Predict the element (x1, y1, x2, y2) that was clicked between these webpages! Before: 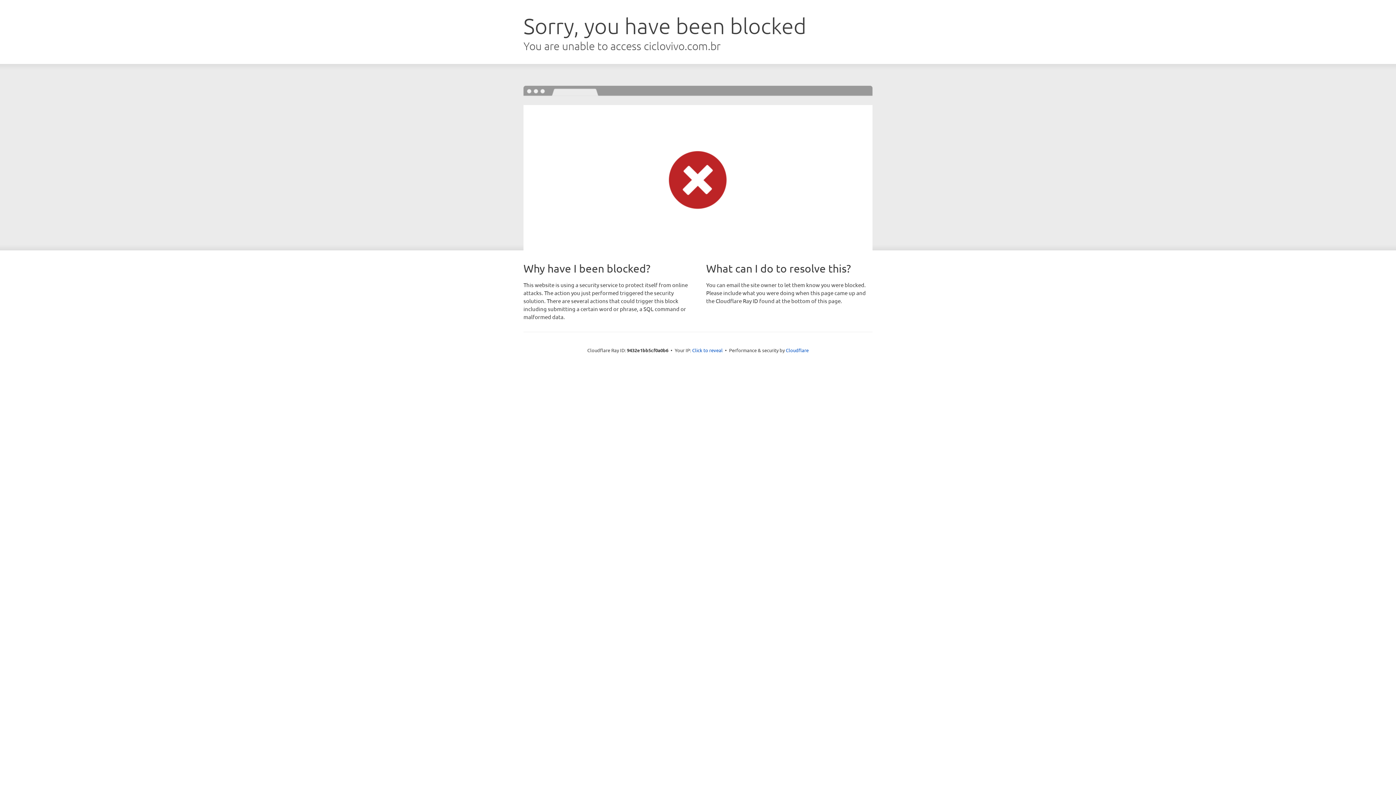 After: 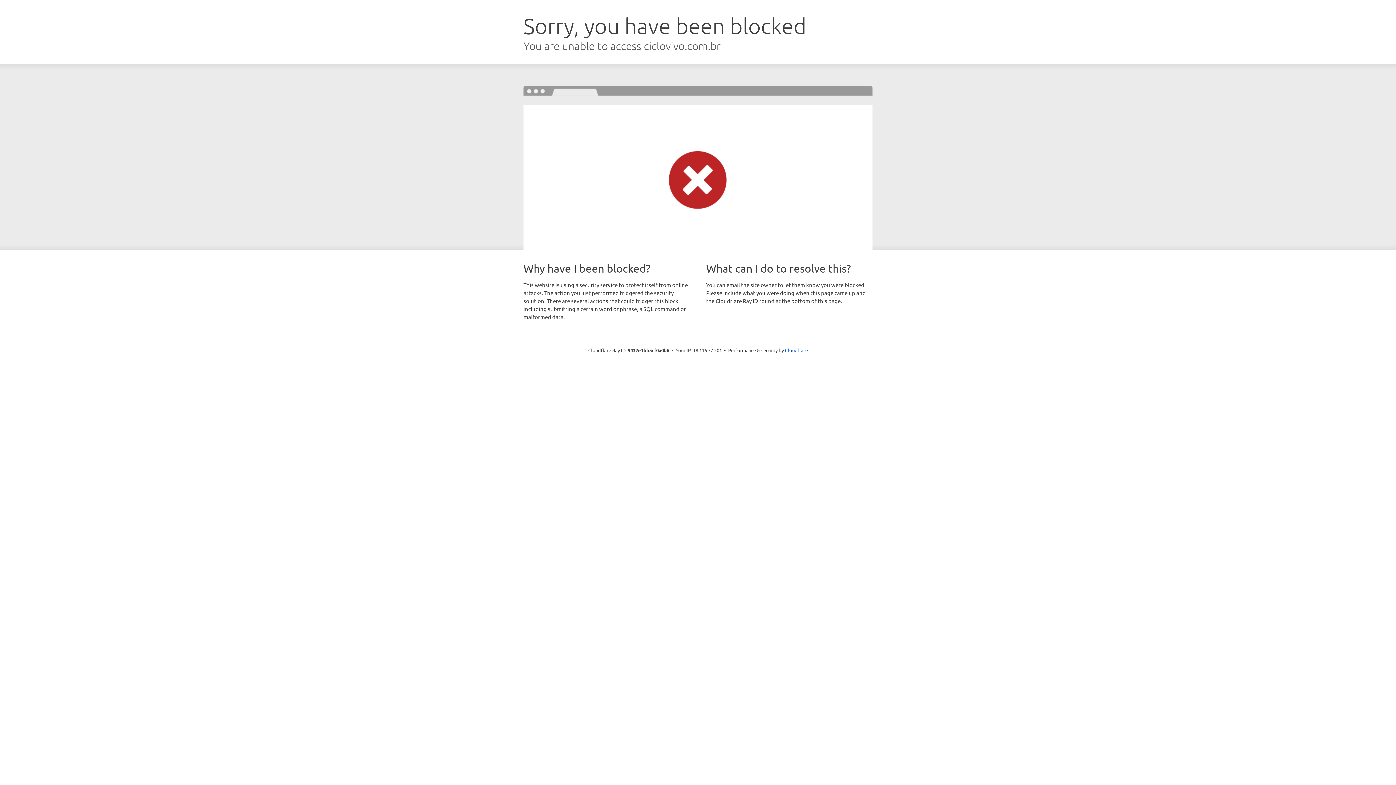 Action: label: Click to reveal bbox: (692, 346, 722, 353)